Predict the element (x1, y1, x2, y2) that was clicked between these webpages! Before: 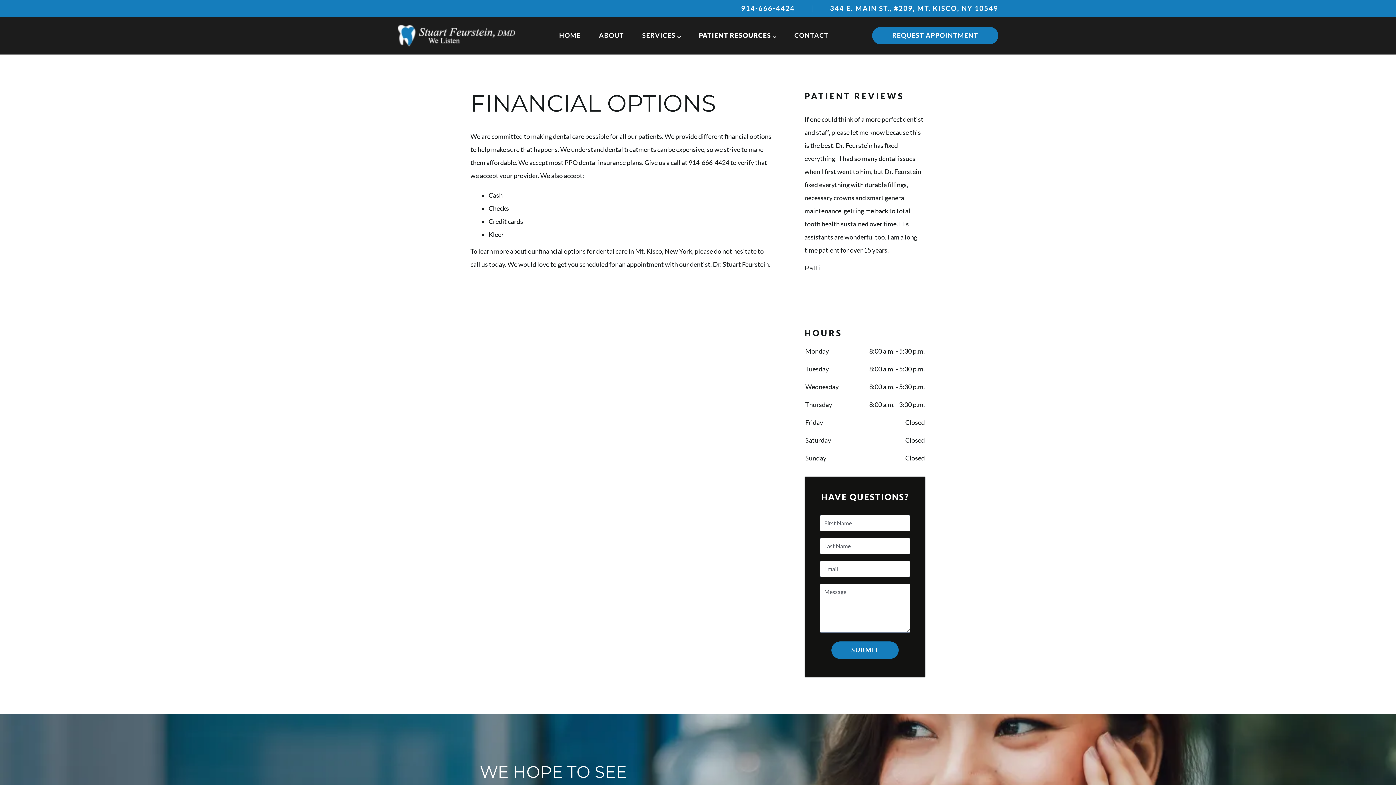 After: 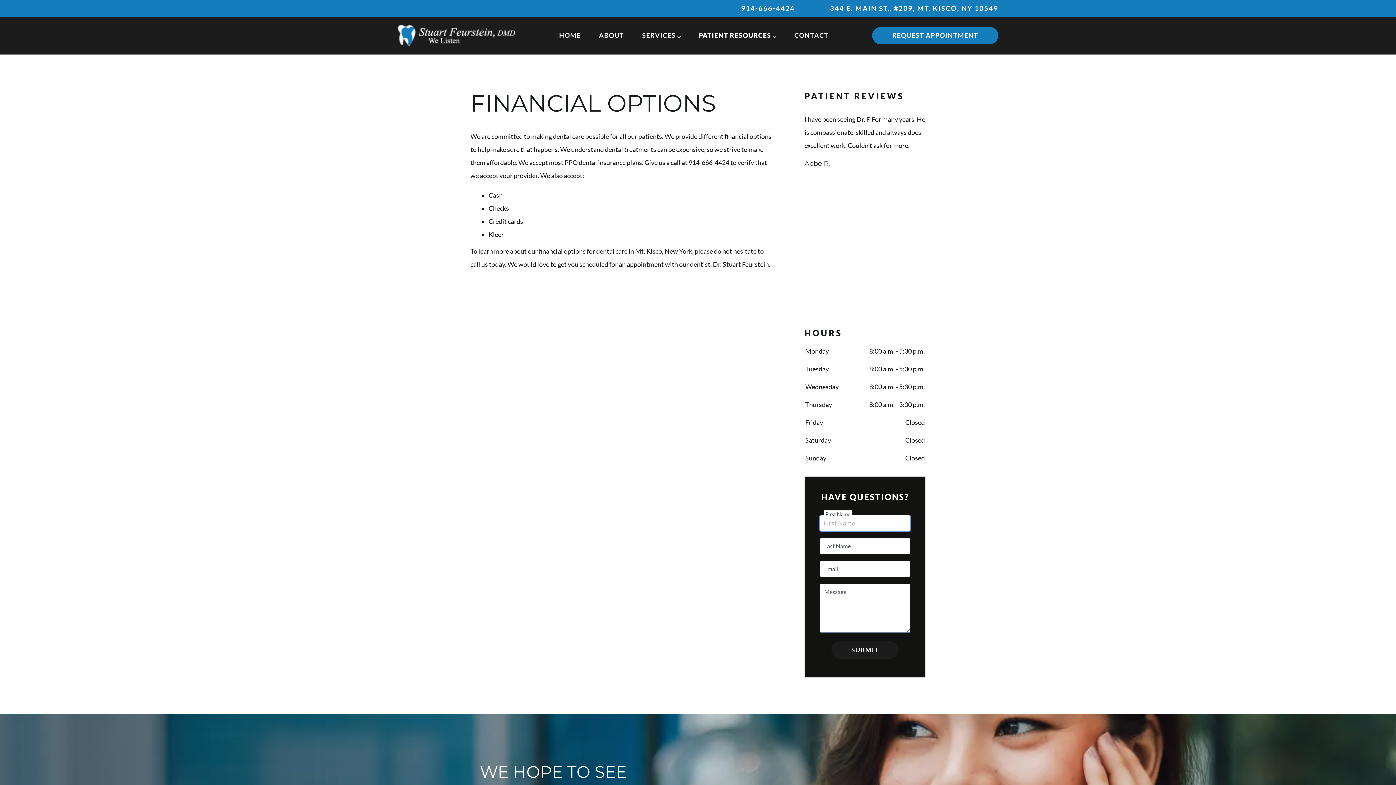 Action: label: SUBMIT bbox: (831, 641, 899, 659)